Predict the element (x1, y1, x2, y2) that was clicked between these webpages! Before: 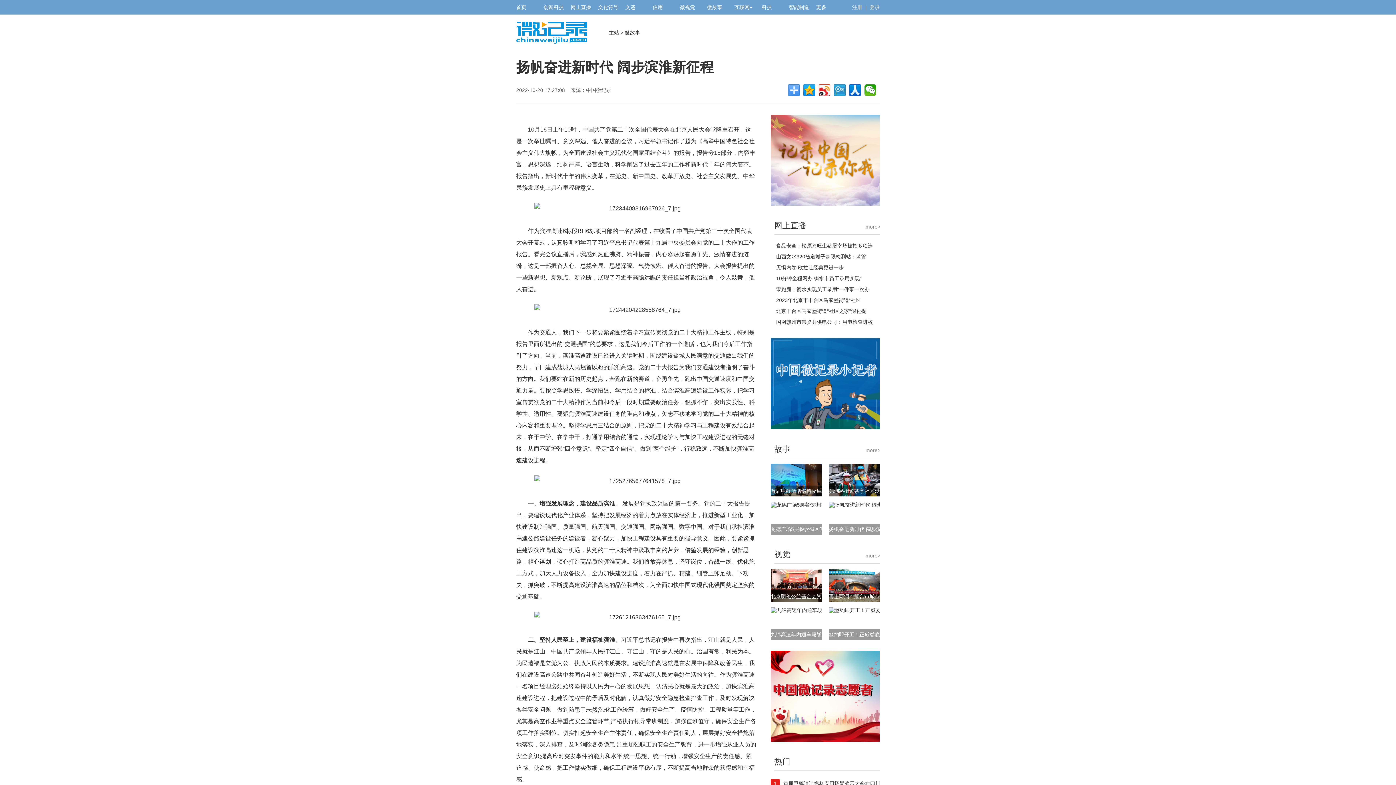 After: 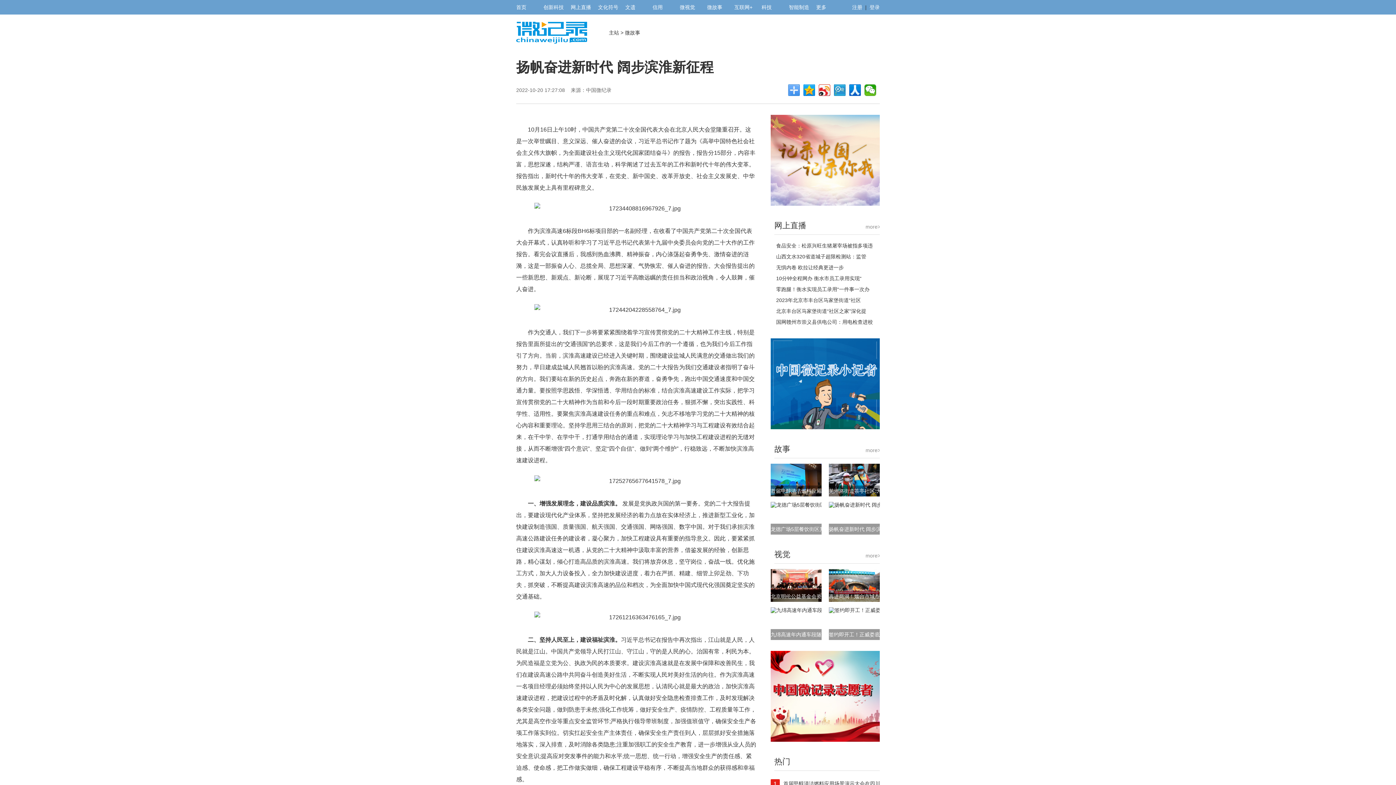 Action: bbox: (852, 4, 862, 10) label: 注册